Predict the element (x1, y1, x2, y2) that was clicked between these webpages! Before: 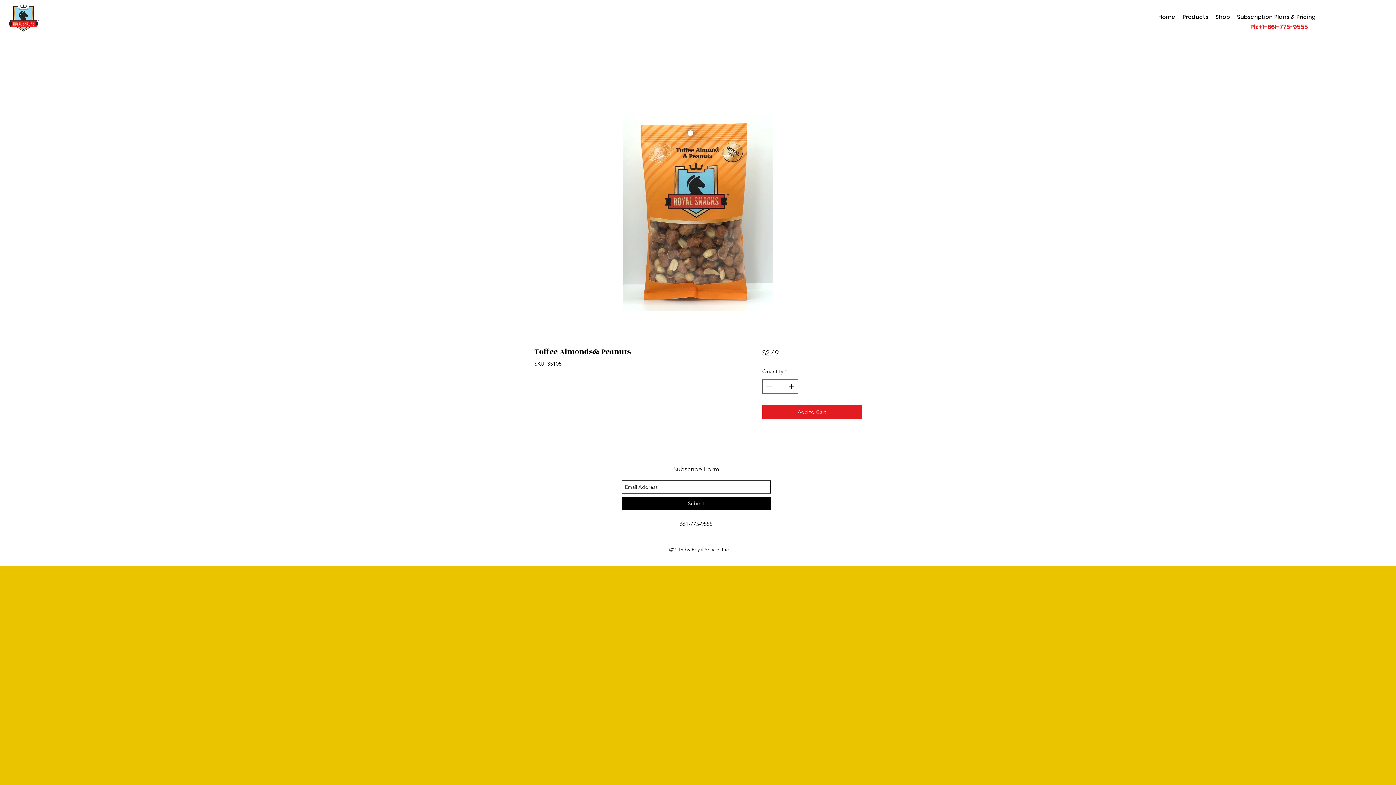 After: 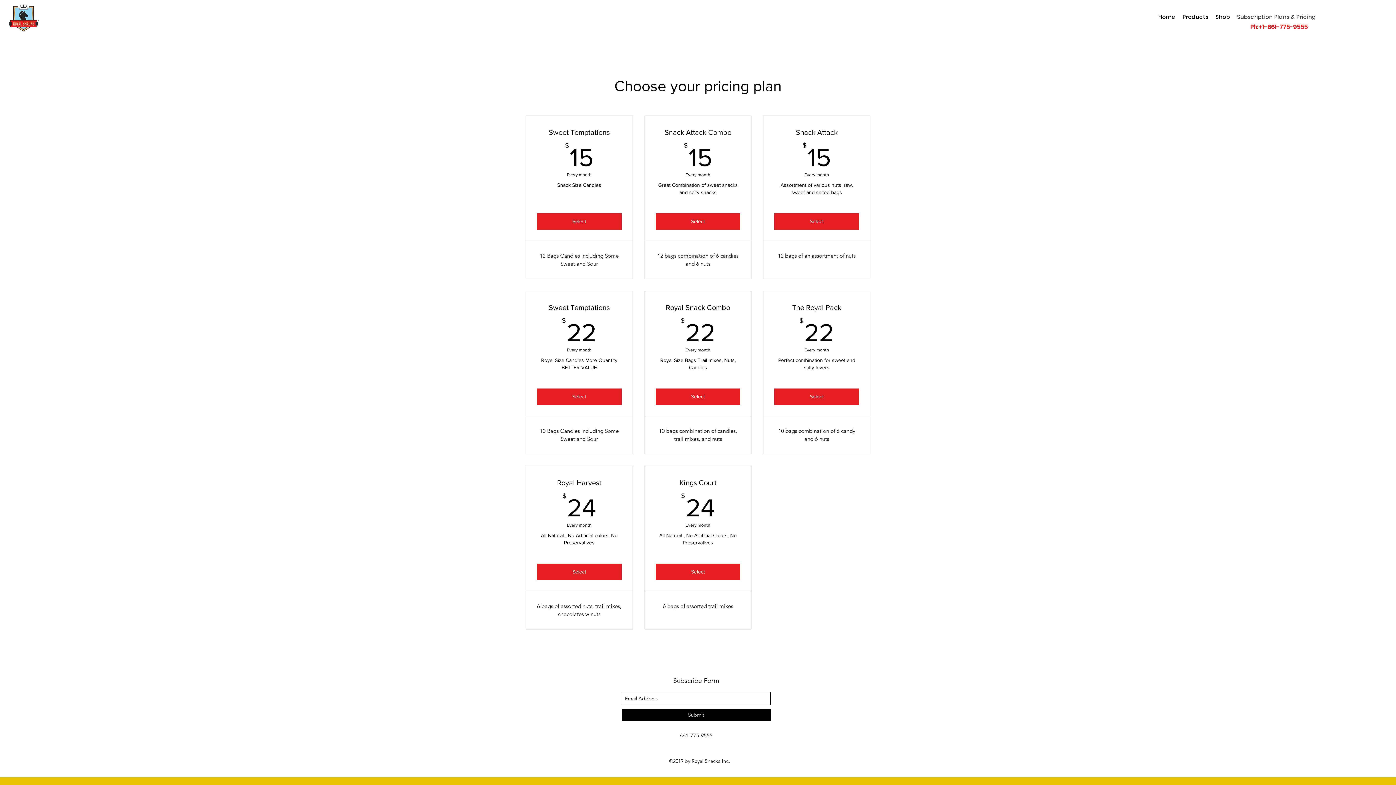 Action: bbox: (1233, 12, 1320, 21) label: Subscription Plans & Pricing